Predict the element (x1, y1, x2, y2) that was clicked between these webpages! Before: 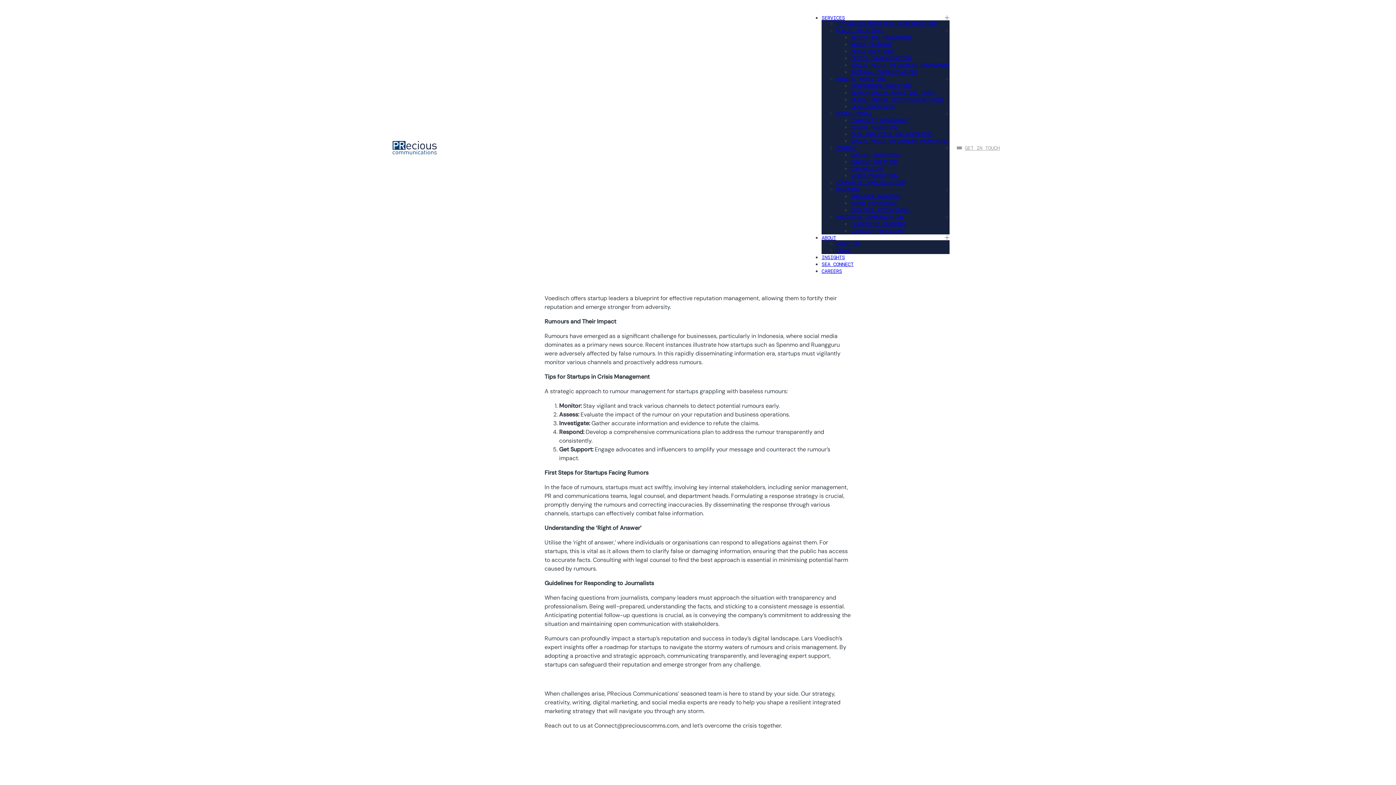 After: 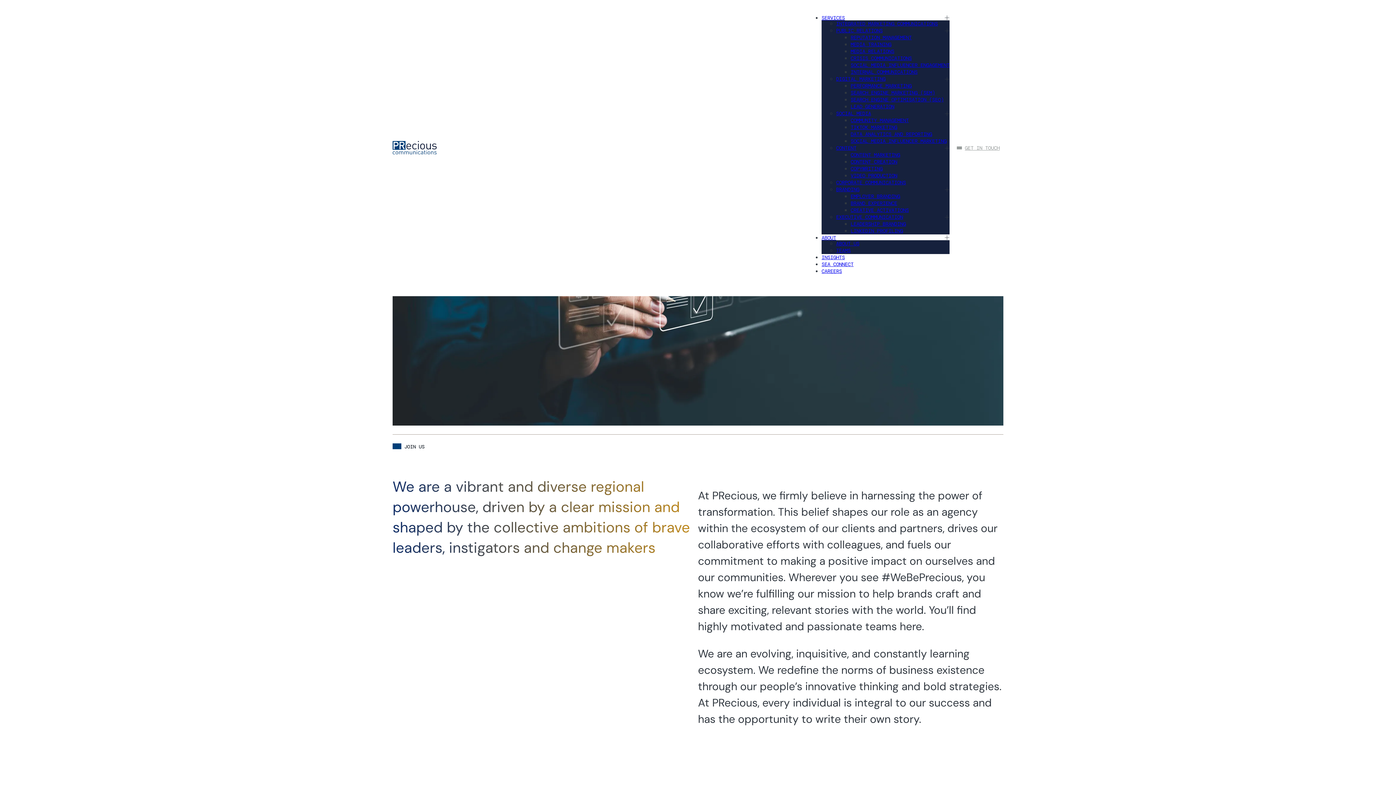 Action: label: CAREERS bbox: (821, 268, 842, 274)